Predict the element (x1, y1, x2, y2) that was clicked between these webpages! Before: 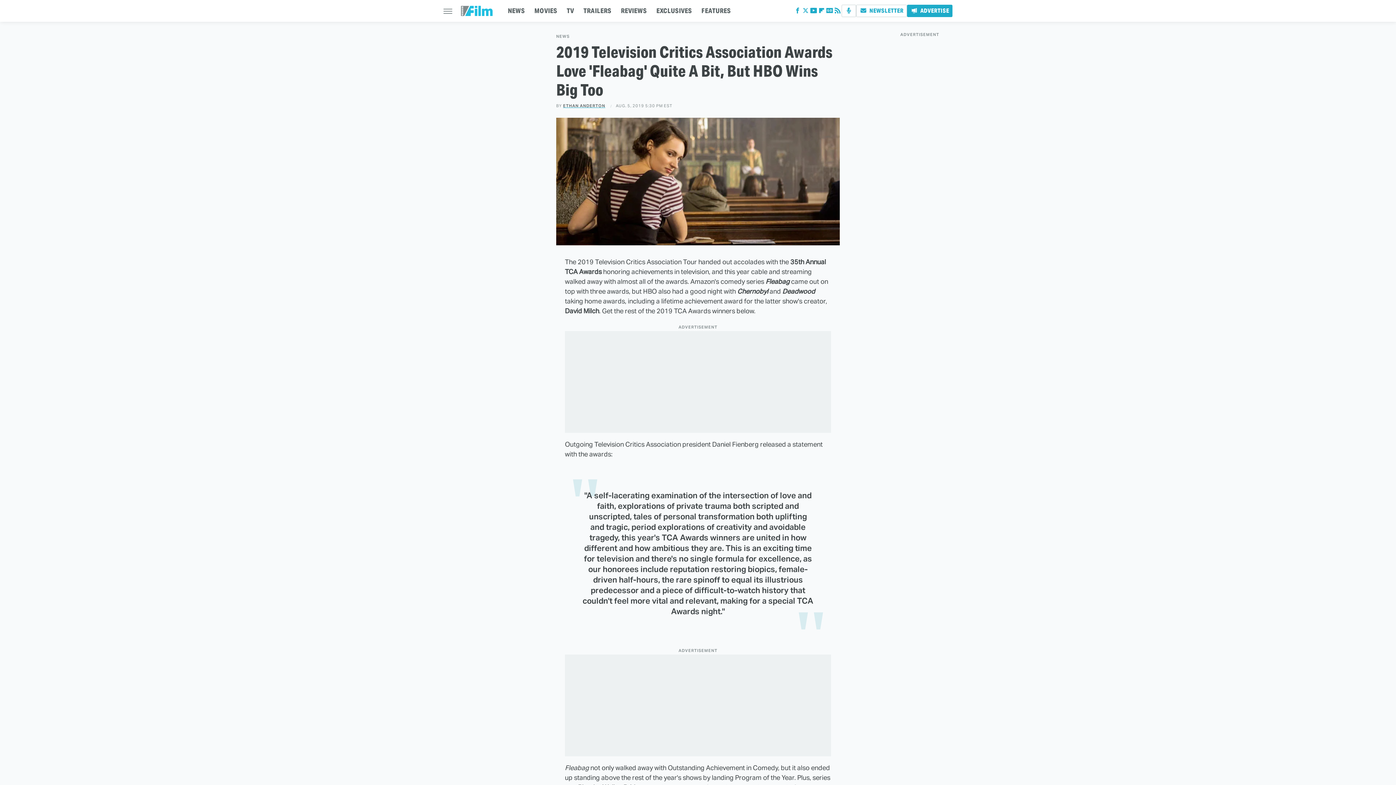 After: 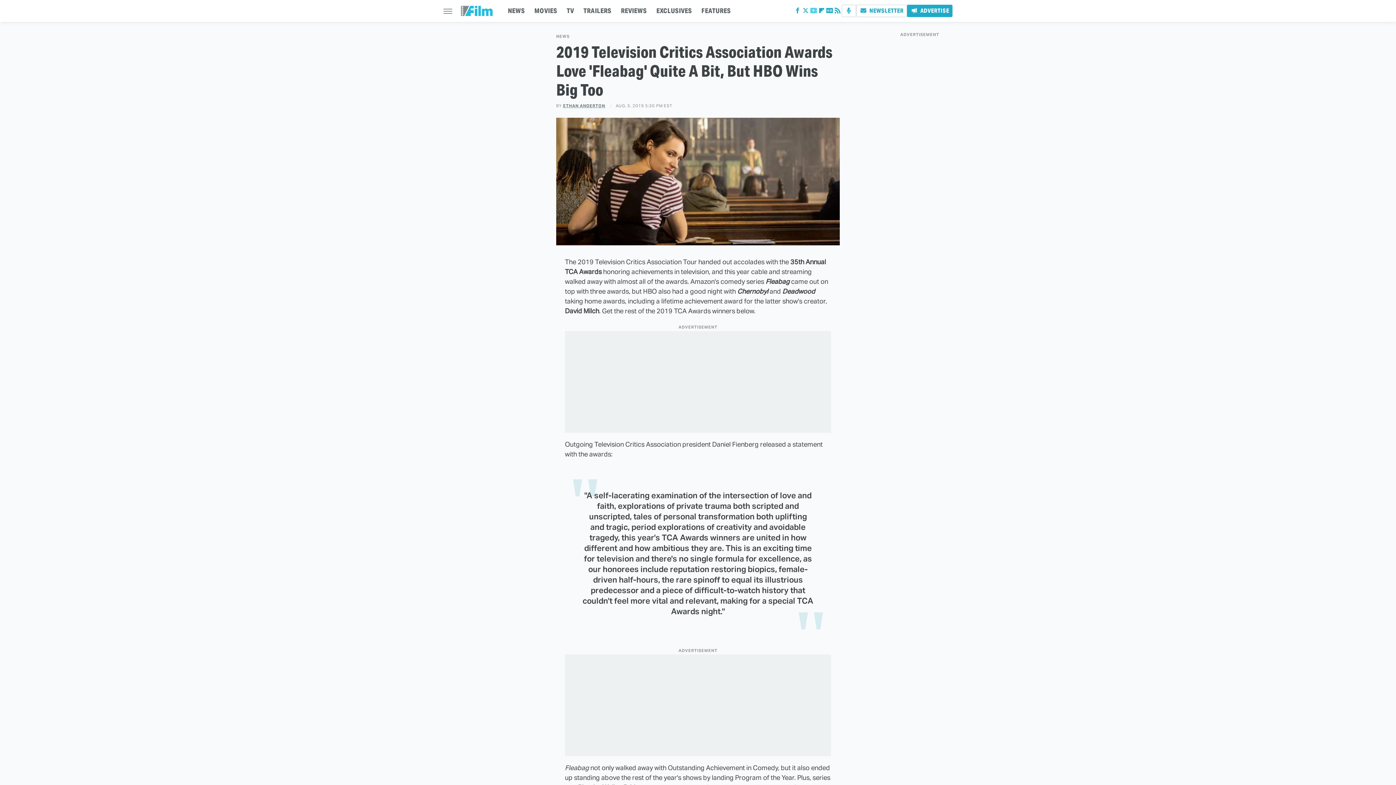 Action: bbox: (809, 9, 817, 14) label: YouTube